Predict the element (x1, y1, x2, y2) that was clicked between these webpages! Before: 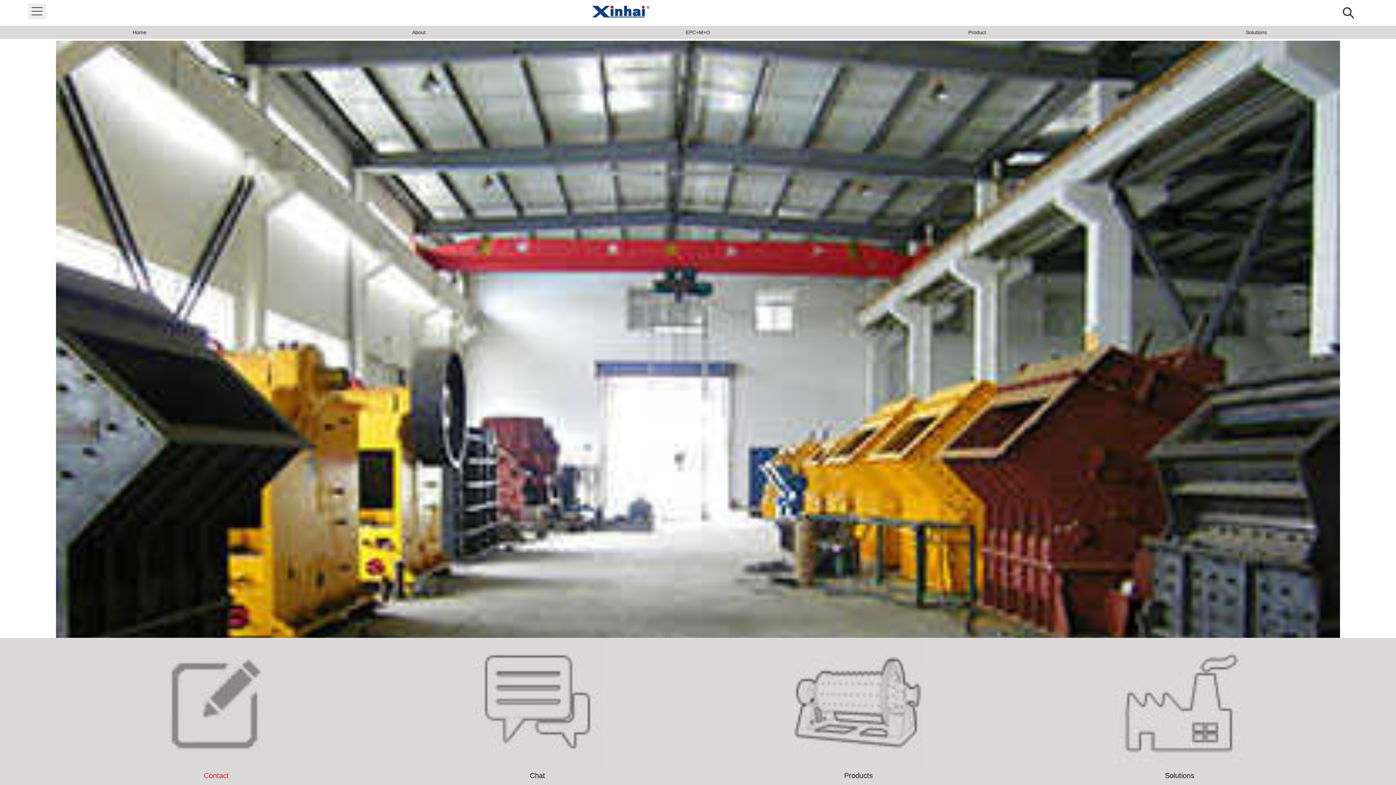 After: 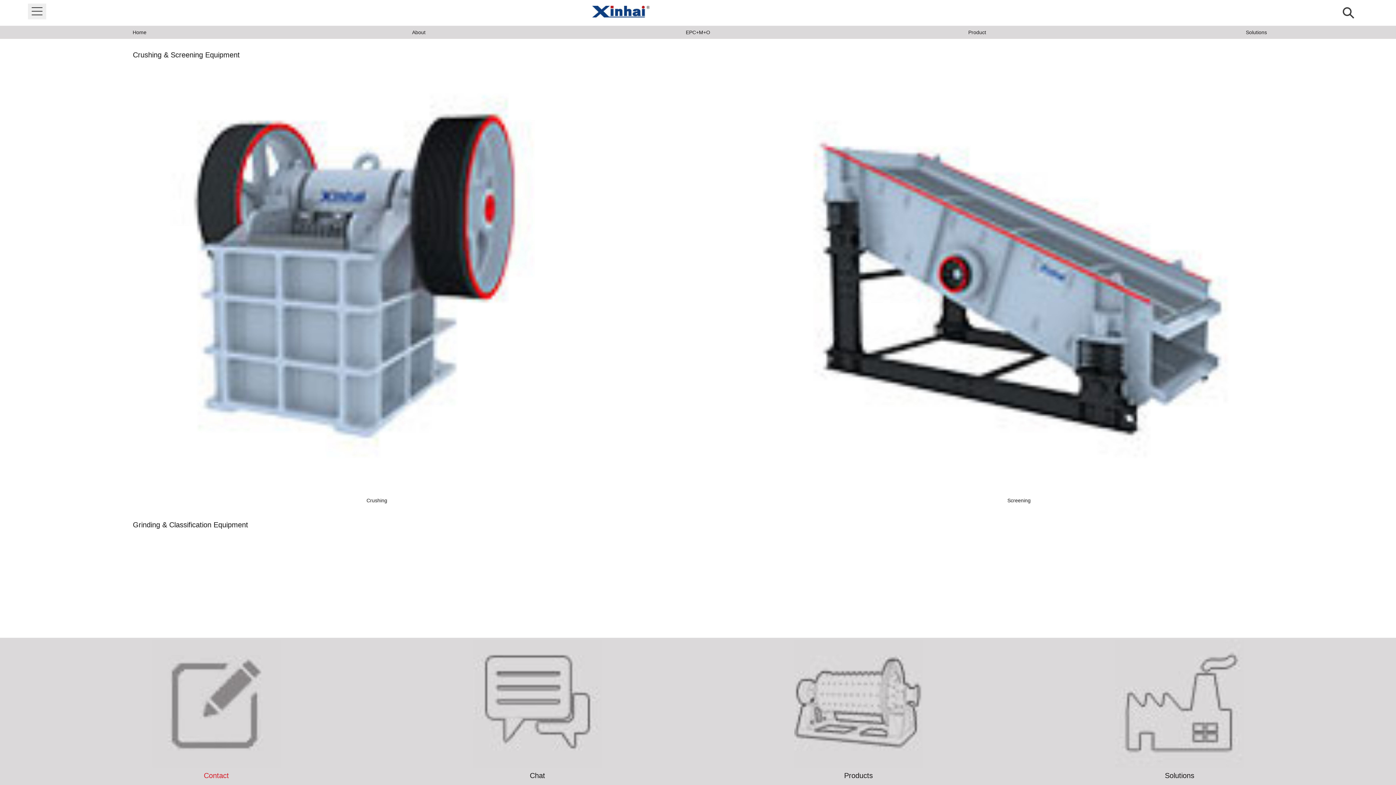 Action: bbox: (837, 25, 1117, 38) label: Product